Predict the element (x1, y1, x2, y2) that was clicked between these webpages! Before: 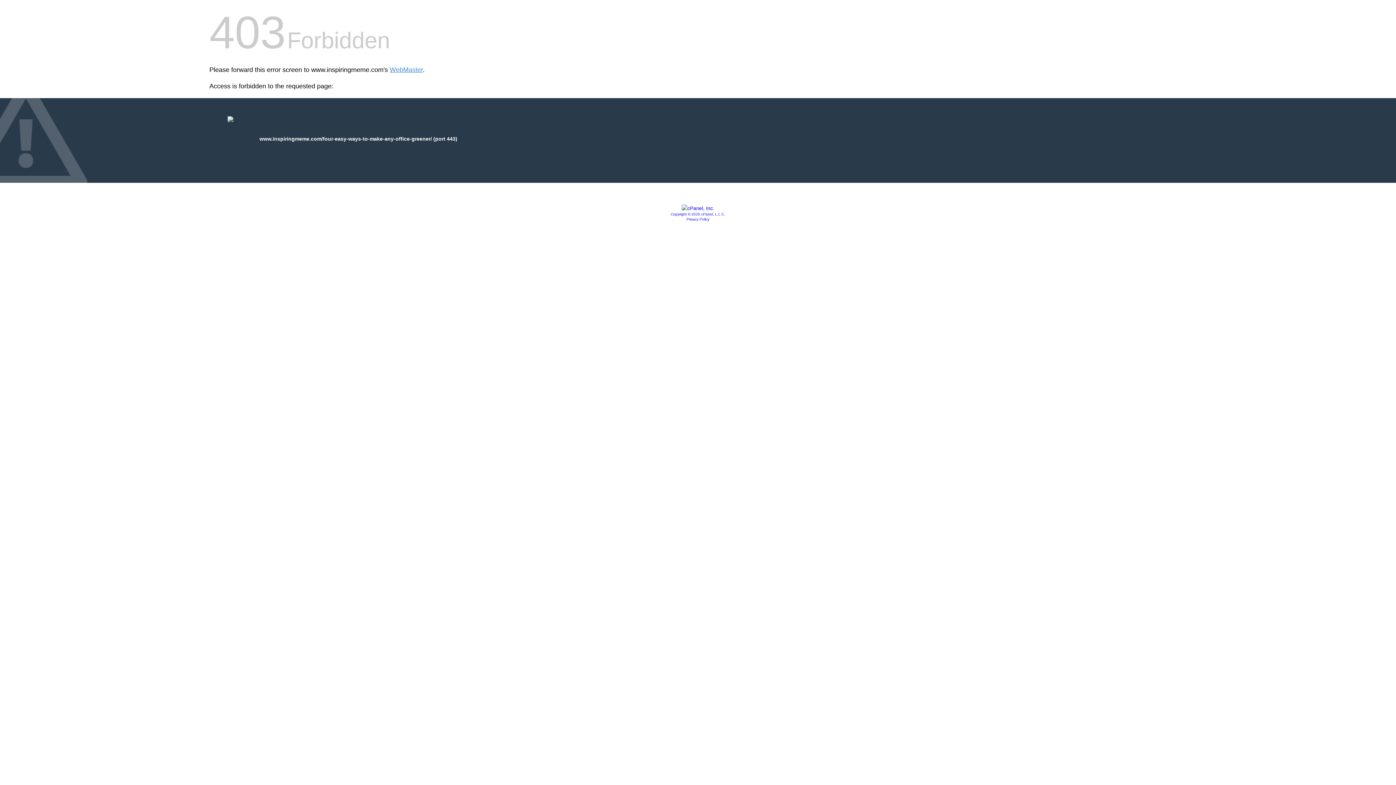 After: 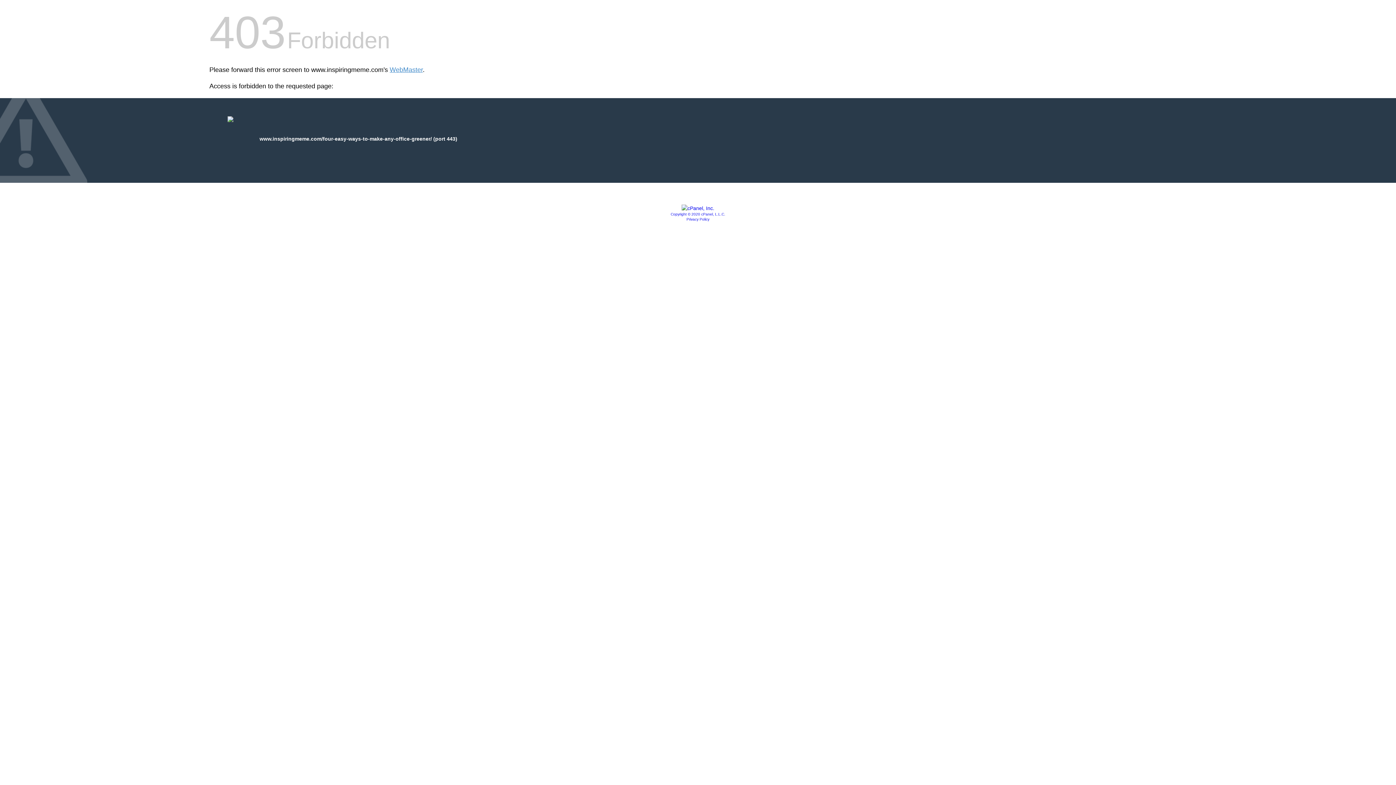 Action: bbox: (681, 205, 714, 211)